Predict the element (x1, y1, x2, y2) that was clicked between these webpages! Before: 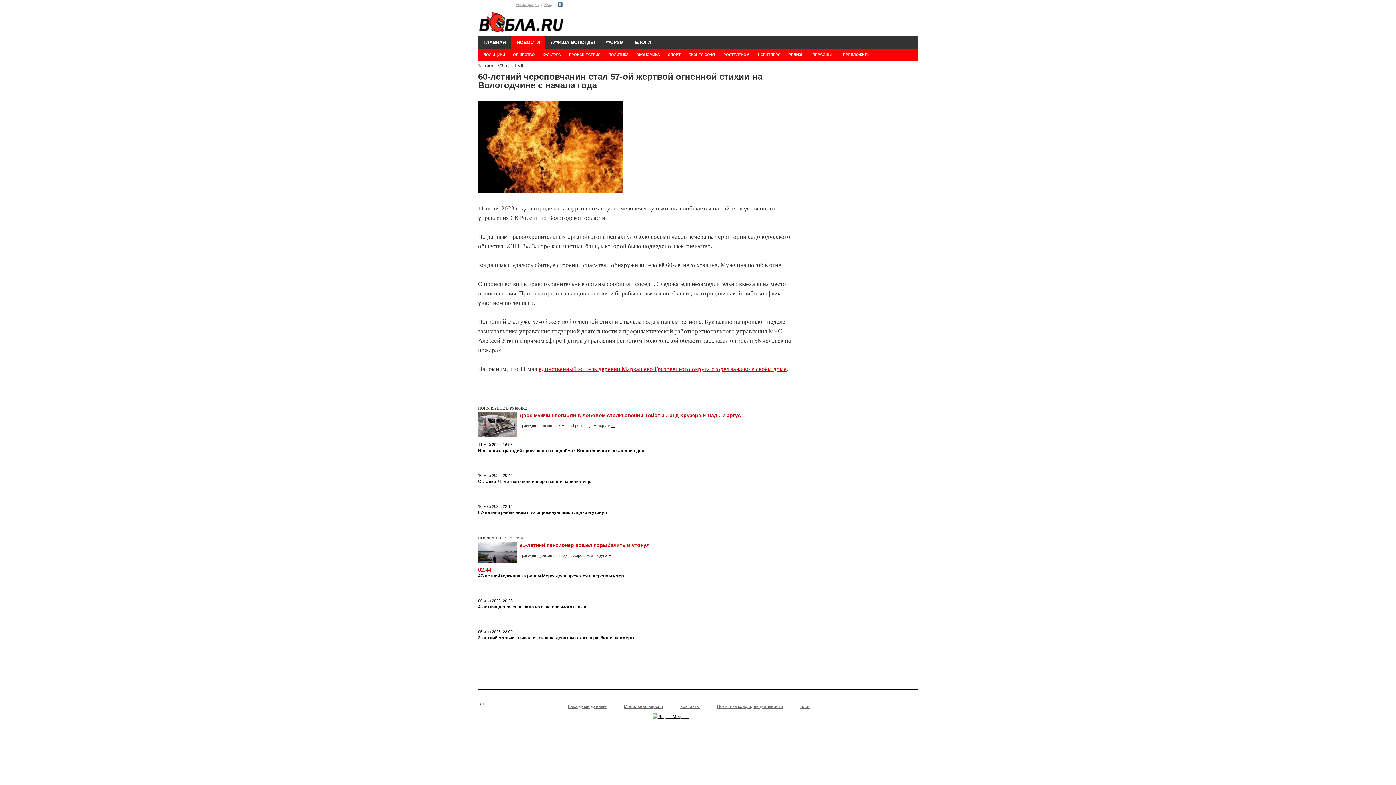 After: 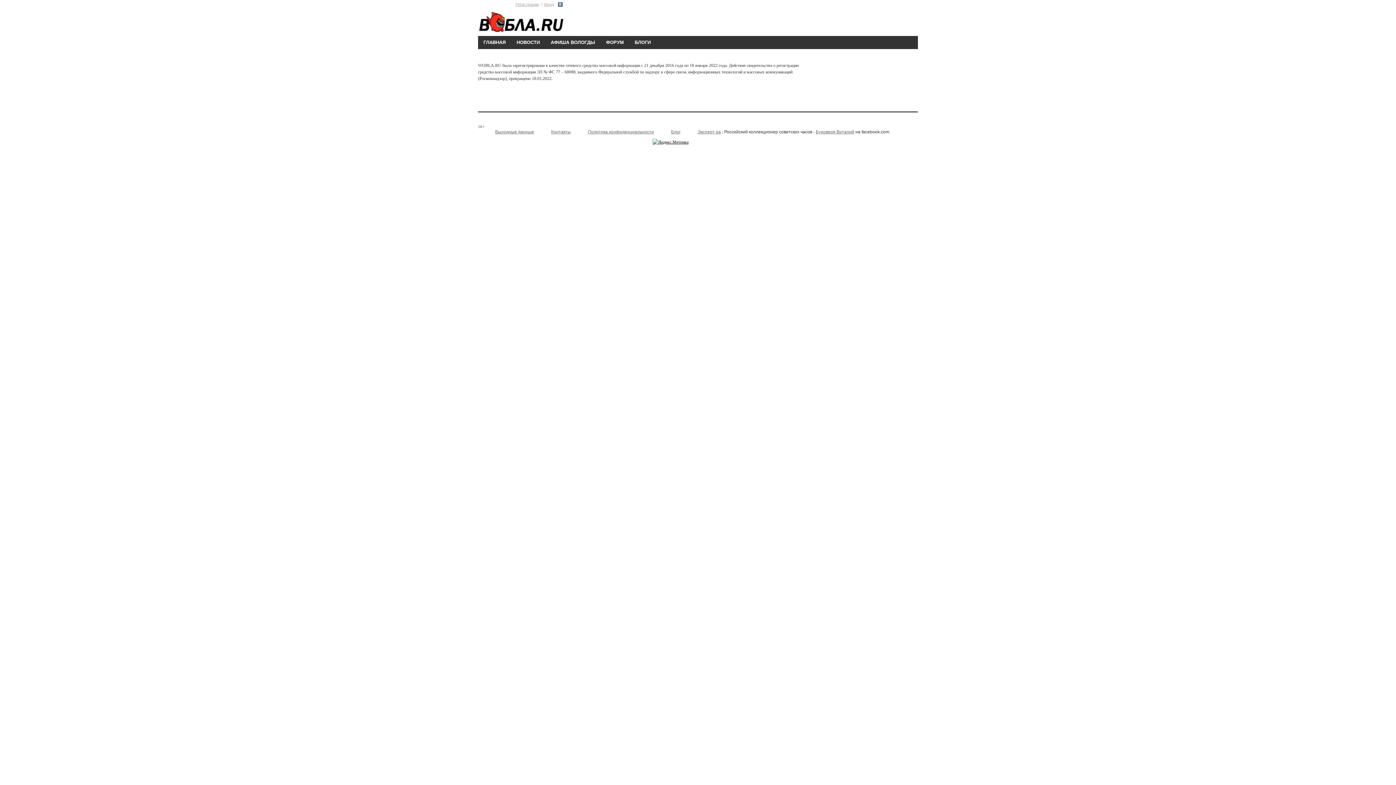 Action: label: Выходные данные bbox: (568, 704, 606, 709)